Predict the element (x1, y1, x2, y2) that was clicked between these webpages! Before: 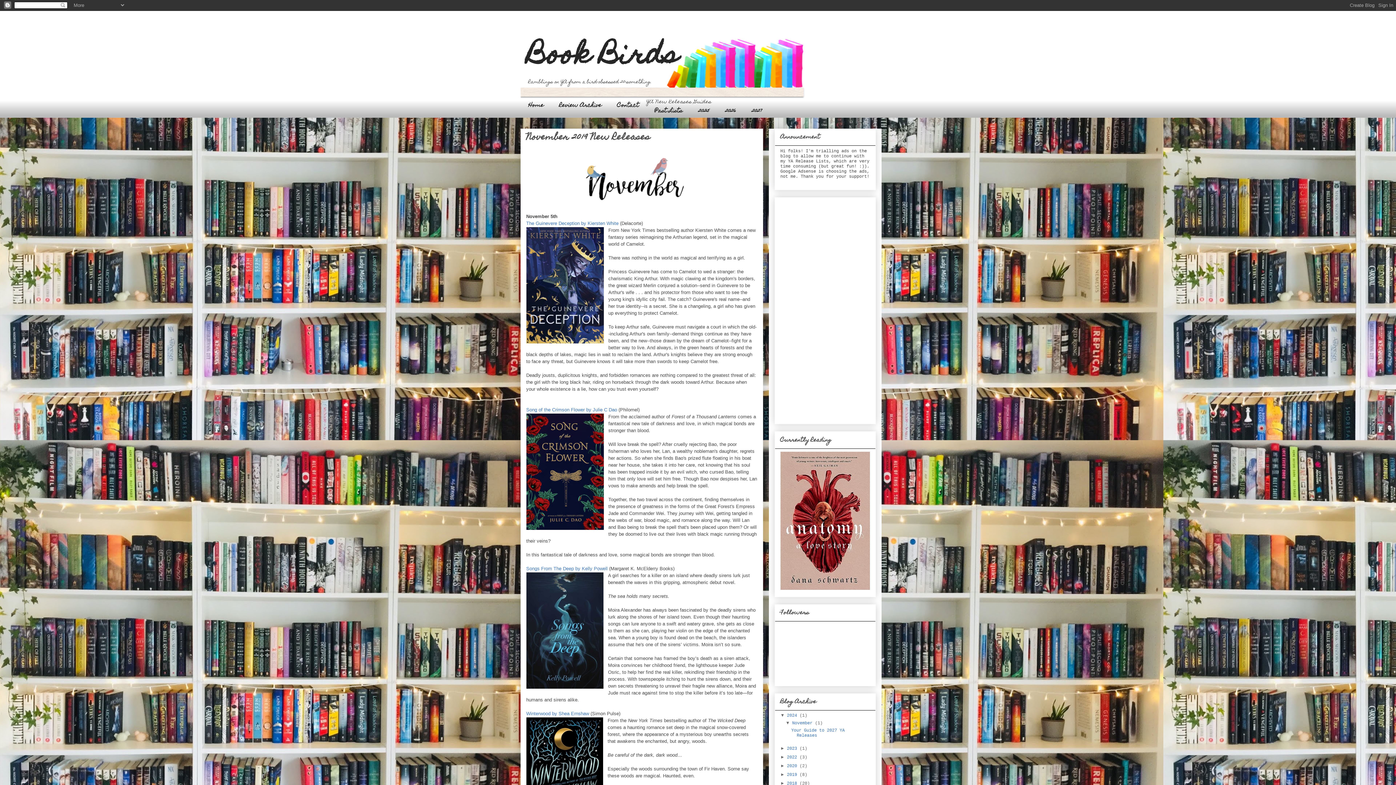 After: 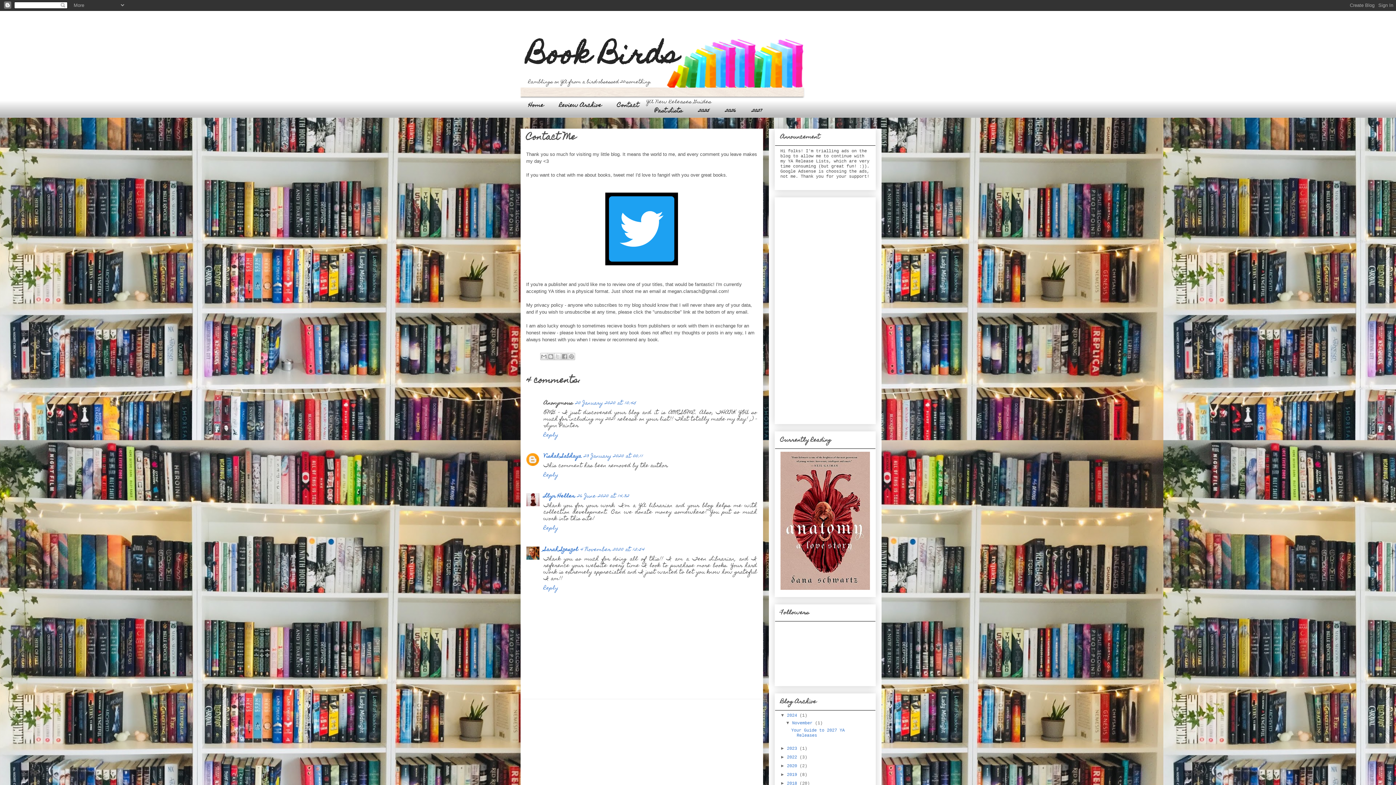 Action: label: Contact bbox: (609, 99, 646, 112)